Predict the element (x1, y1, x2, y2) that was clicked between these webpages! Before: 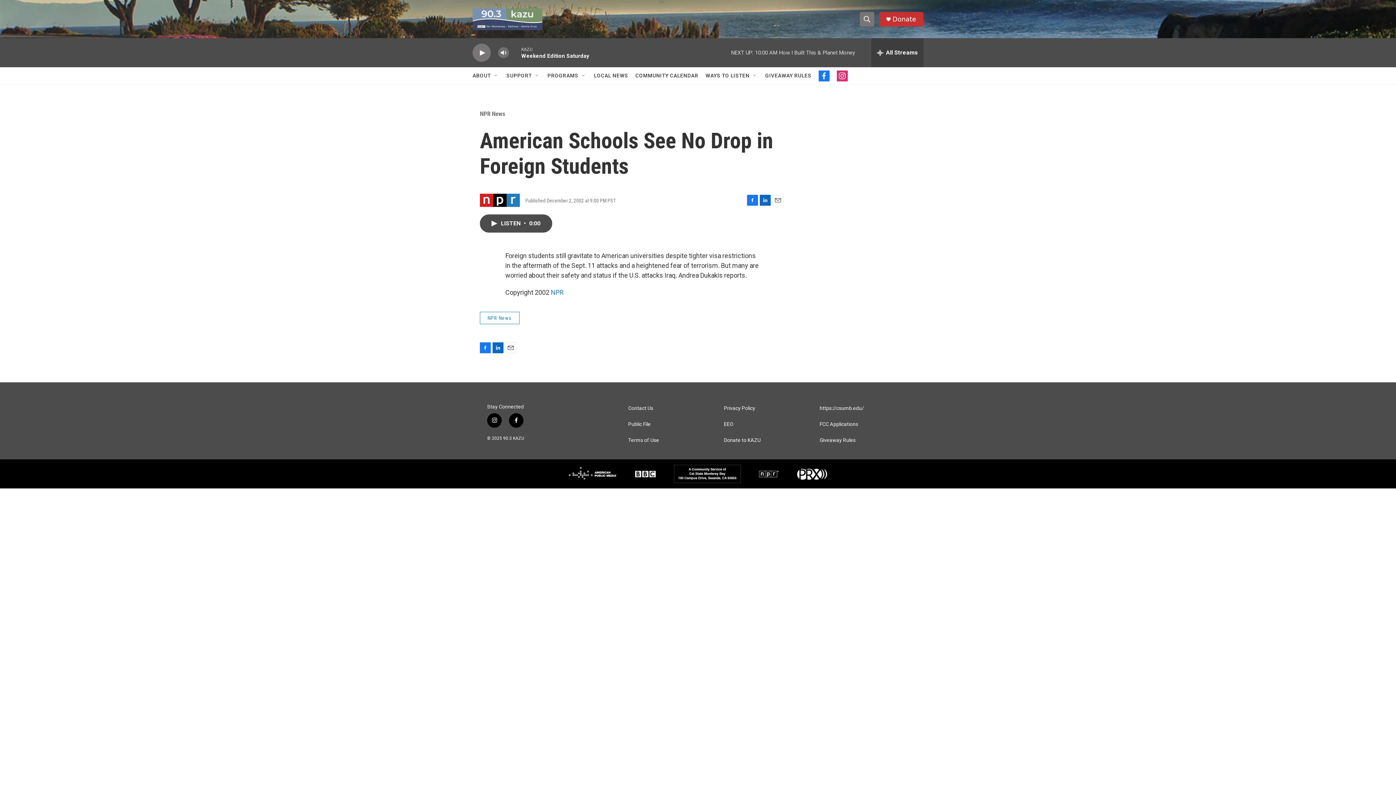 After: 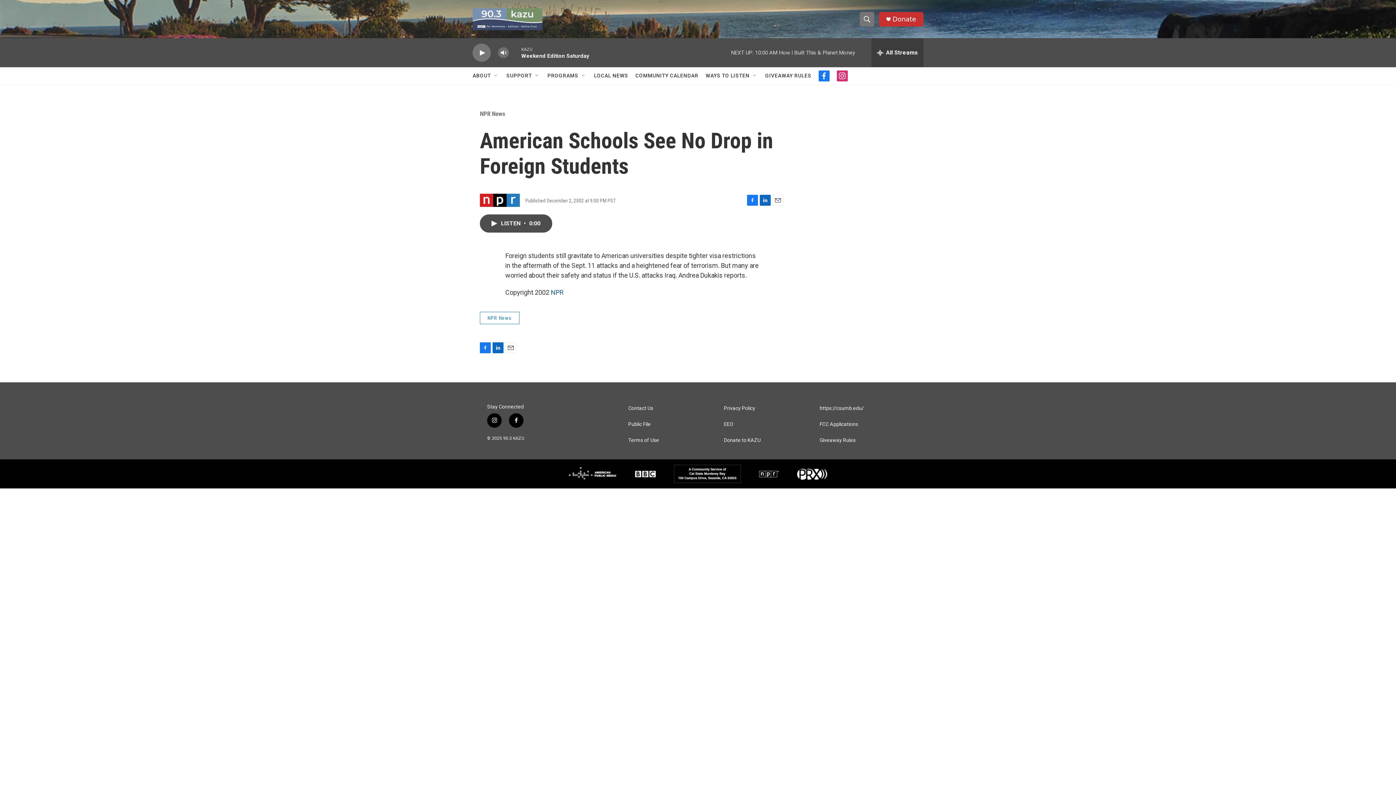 Action: label: NPR bbox: (550, 288, 563, 296)